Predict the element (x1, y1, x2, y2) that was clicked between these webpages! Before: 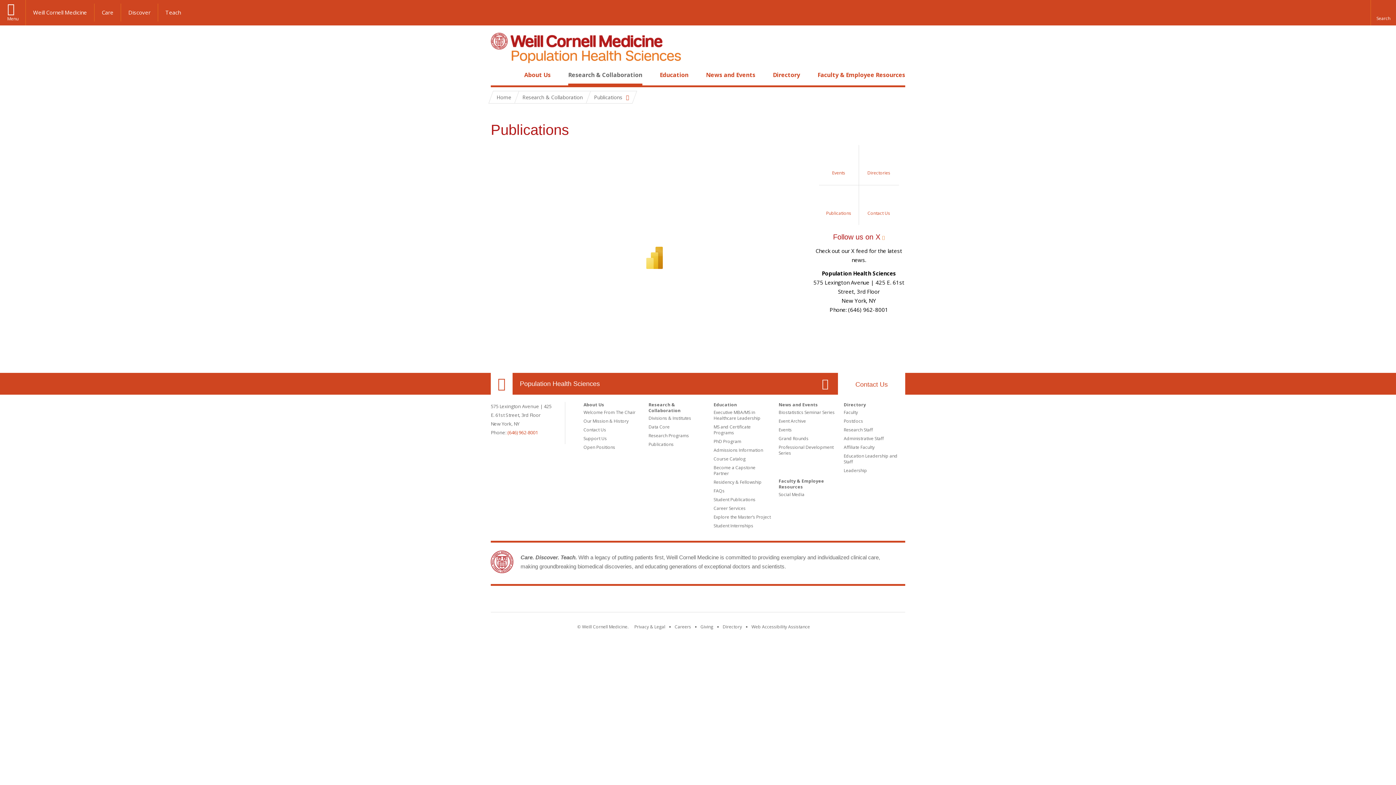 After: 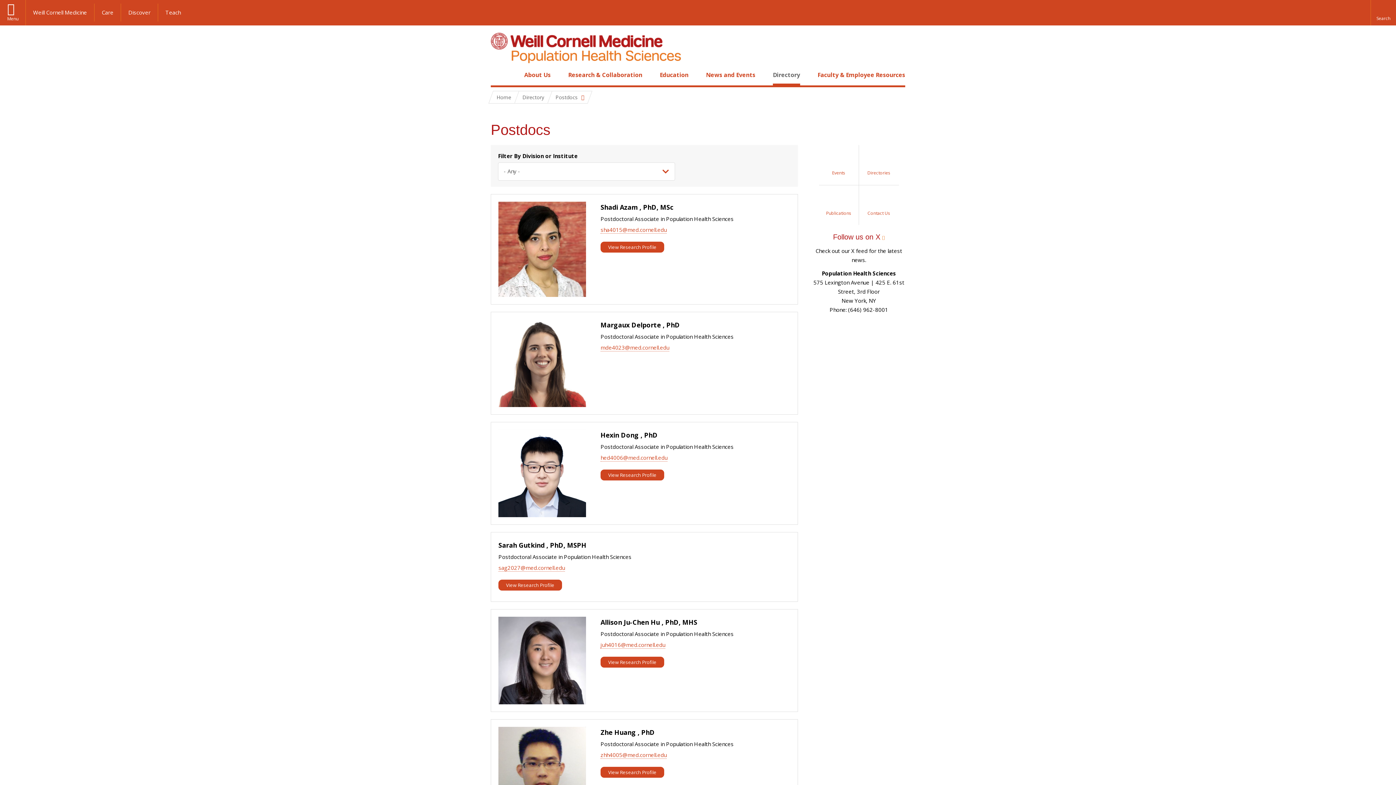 Action: label: Postdocs bbox: (844, 418, 863, 424)